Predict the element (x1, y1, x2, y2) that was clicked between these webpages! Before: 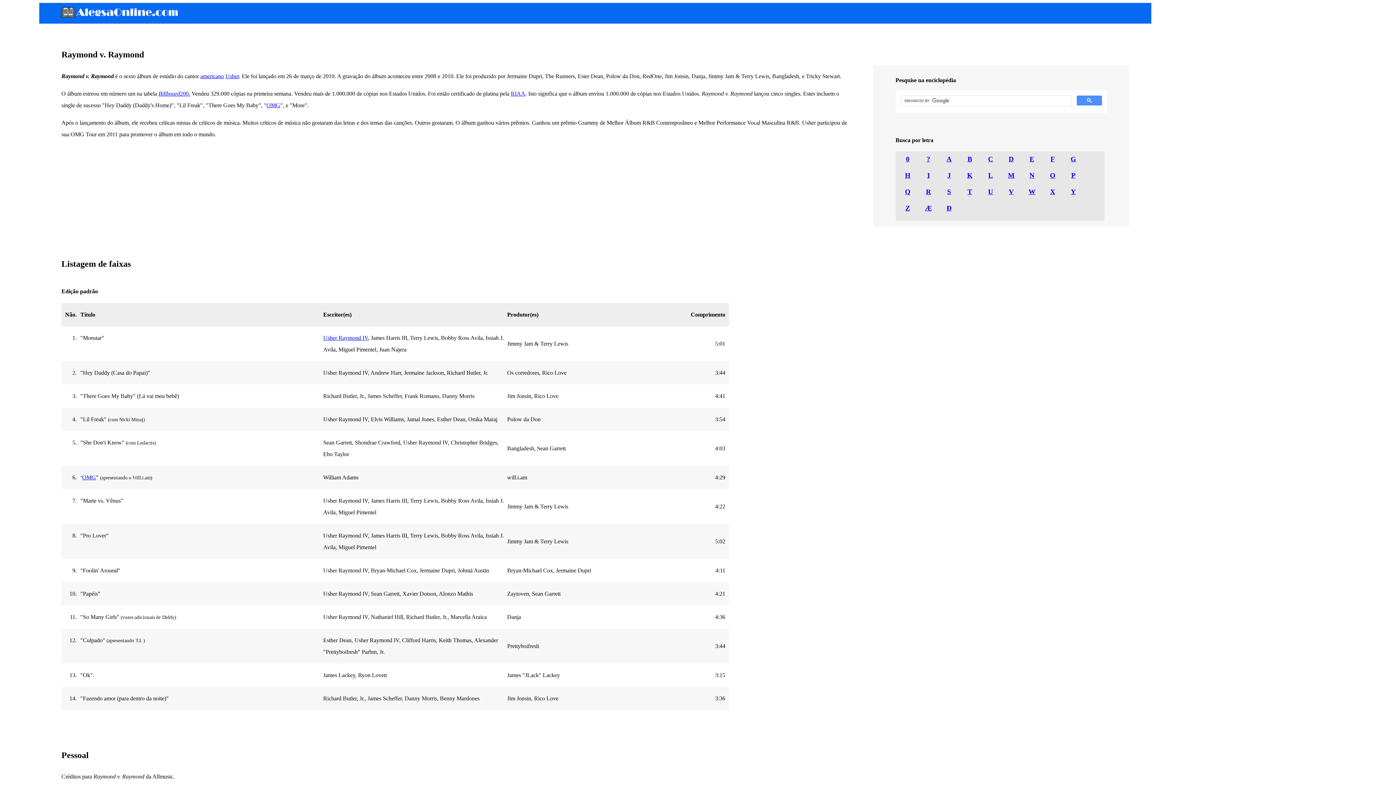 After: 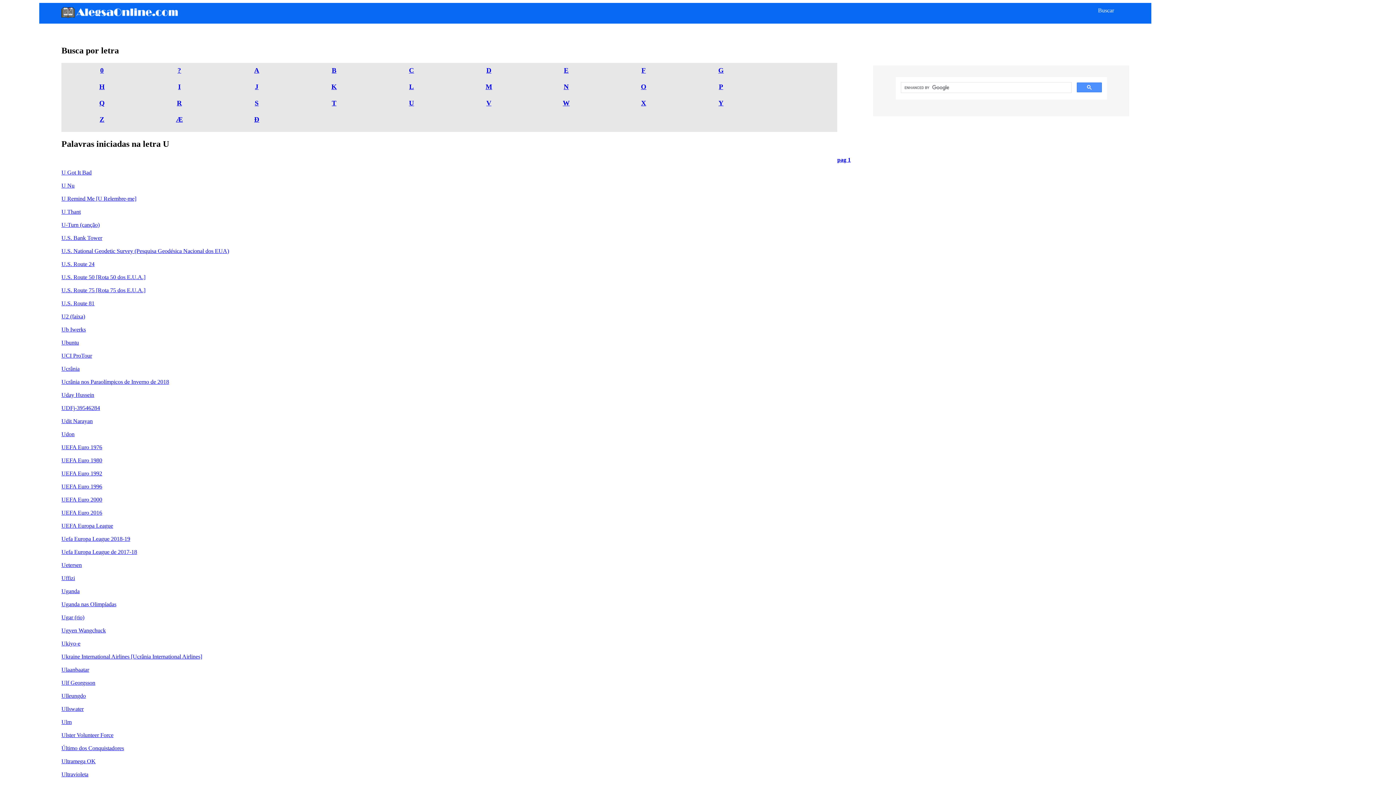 Action: bbox: (988, 187, 993, 195) label: U